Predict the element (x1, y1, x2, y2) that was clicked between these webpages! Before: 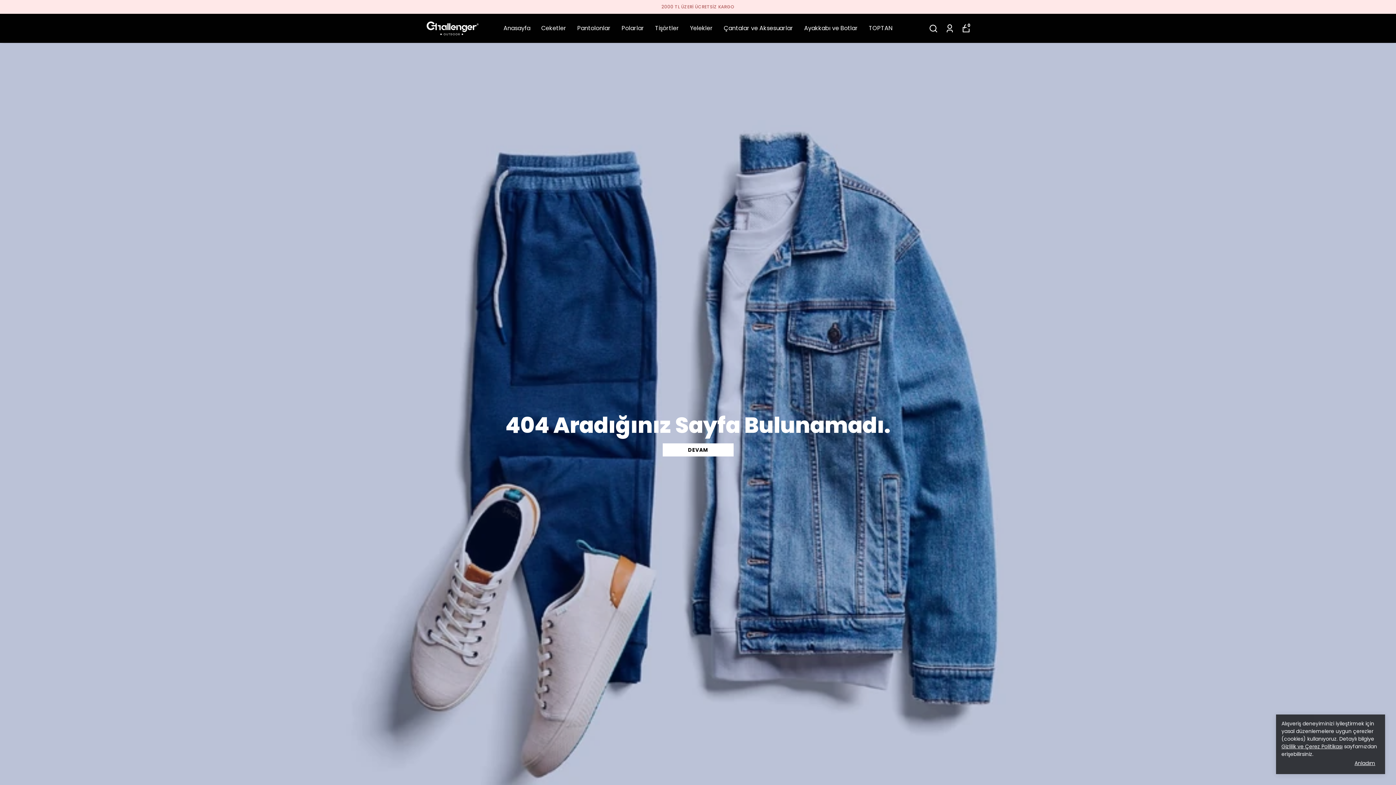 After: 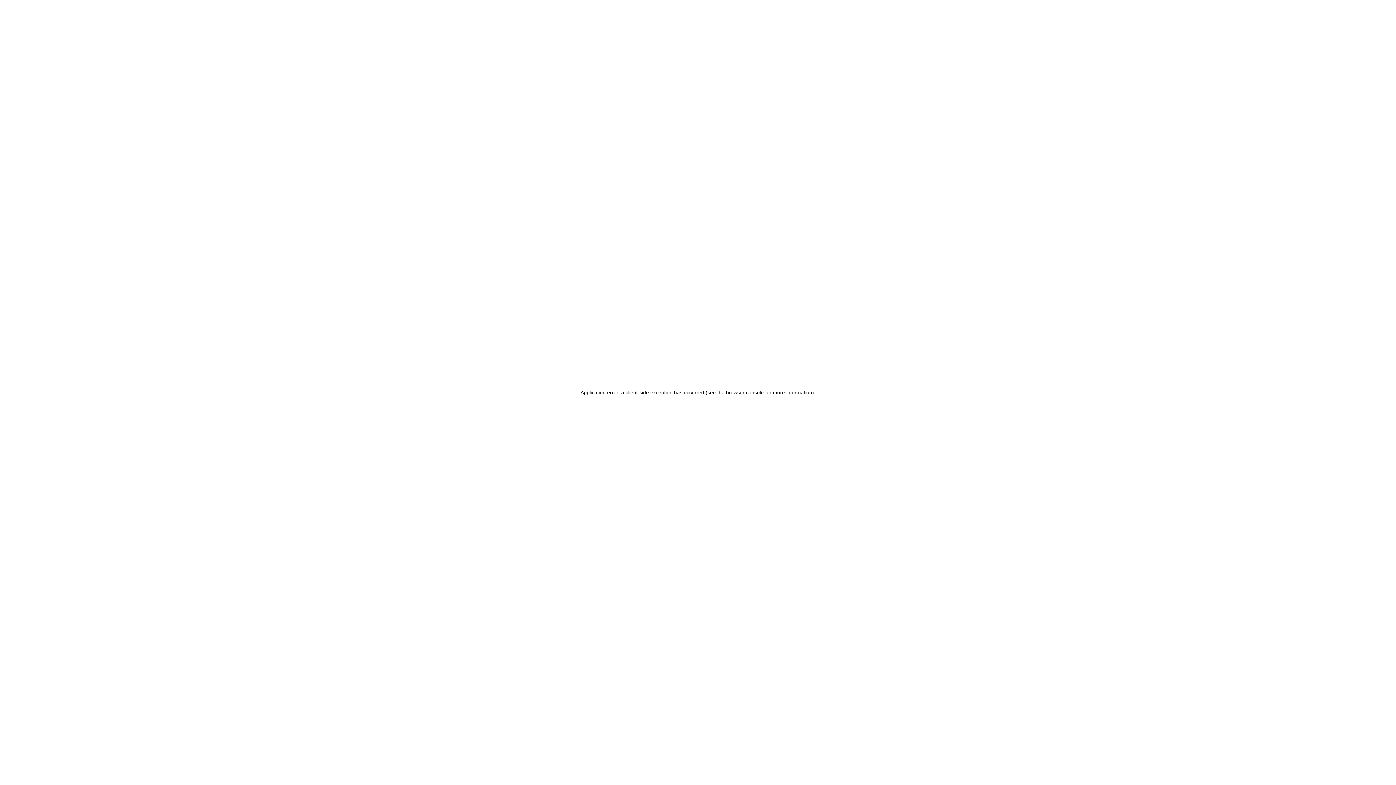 Action: bbox: (804, 23, 858, 33) label: Ayakkabı ve Botlar